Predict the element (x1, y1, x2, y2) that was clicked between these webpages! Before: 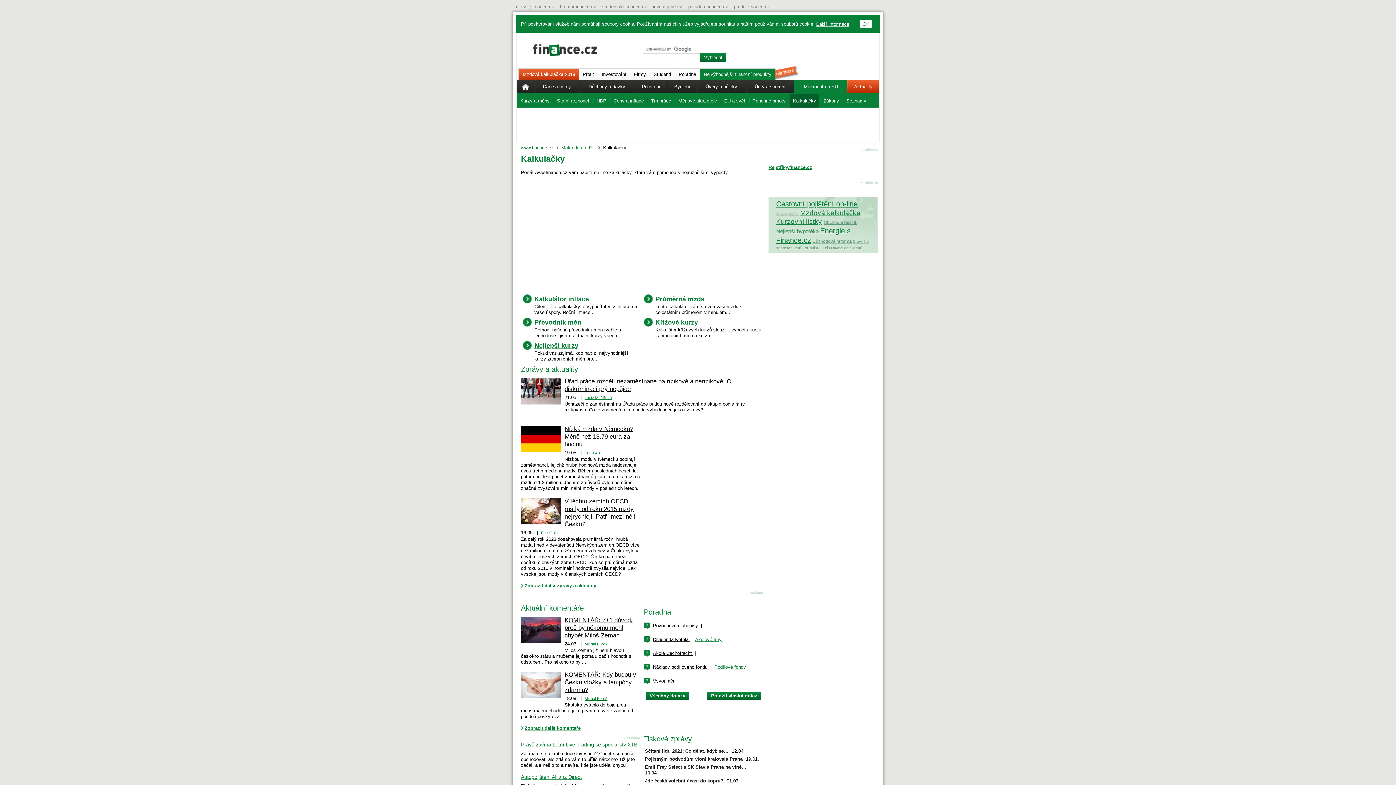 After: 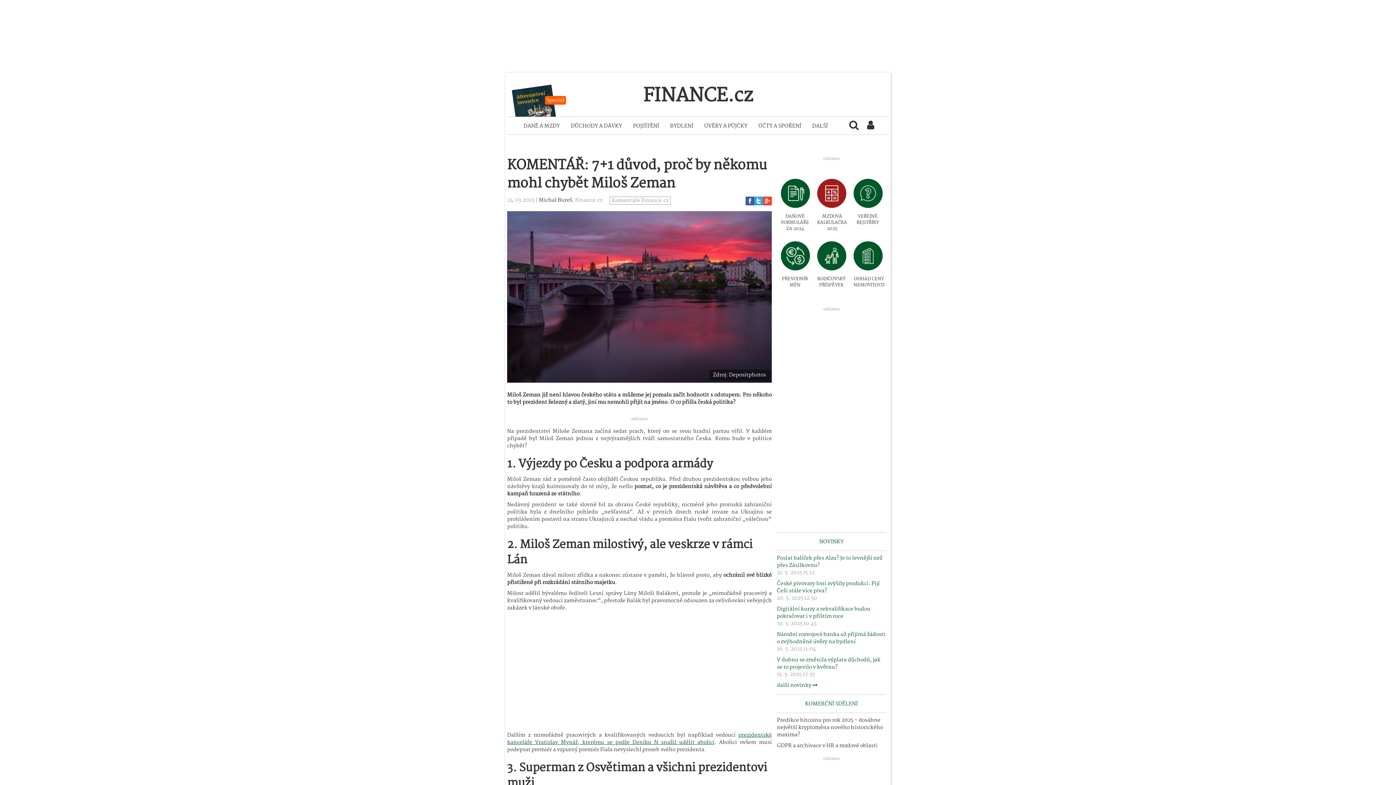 Action: bbox: (521, 639, 561, 644)